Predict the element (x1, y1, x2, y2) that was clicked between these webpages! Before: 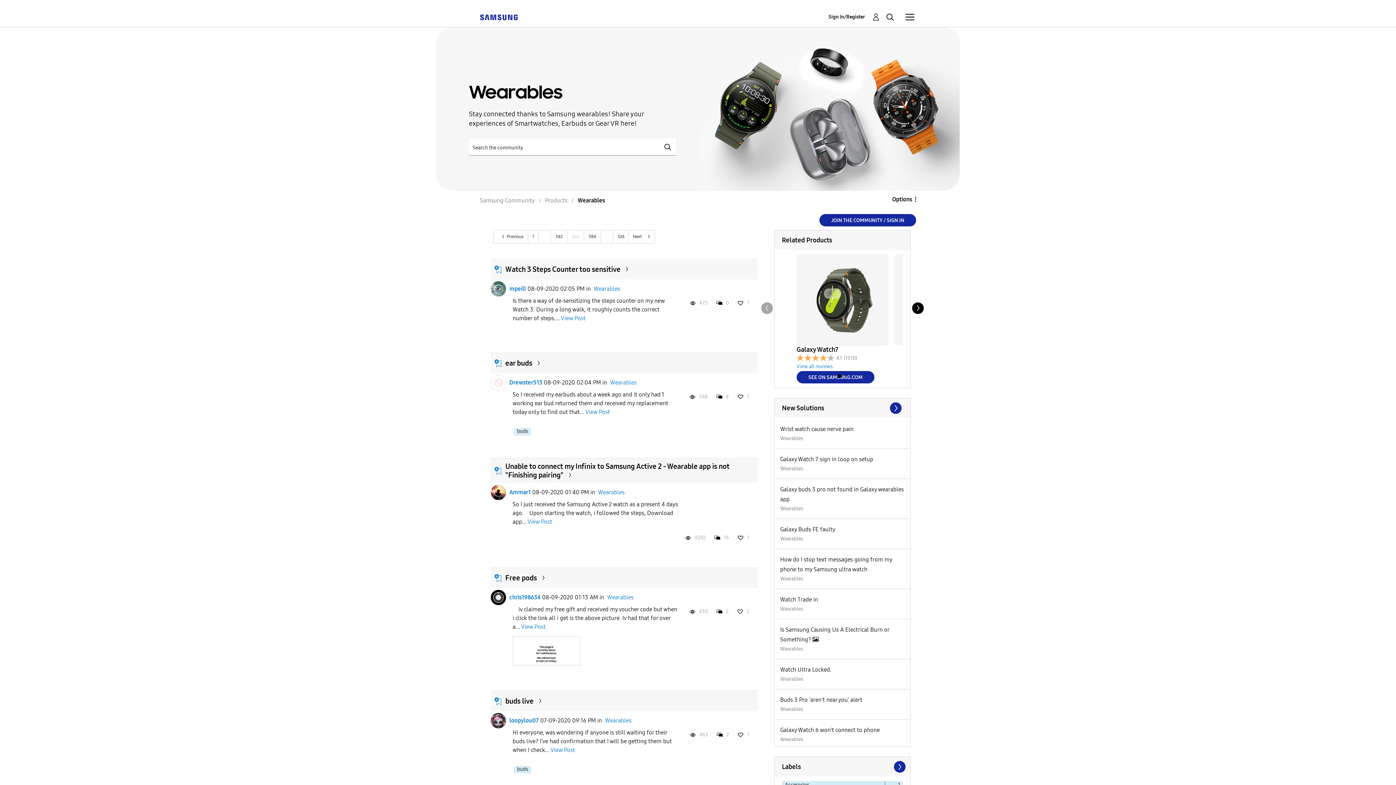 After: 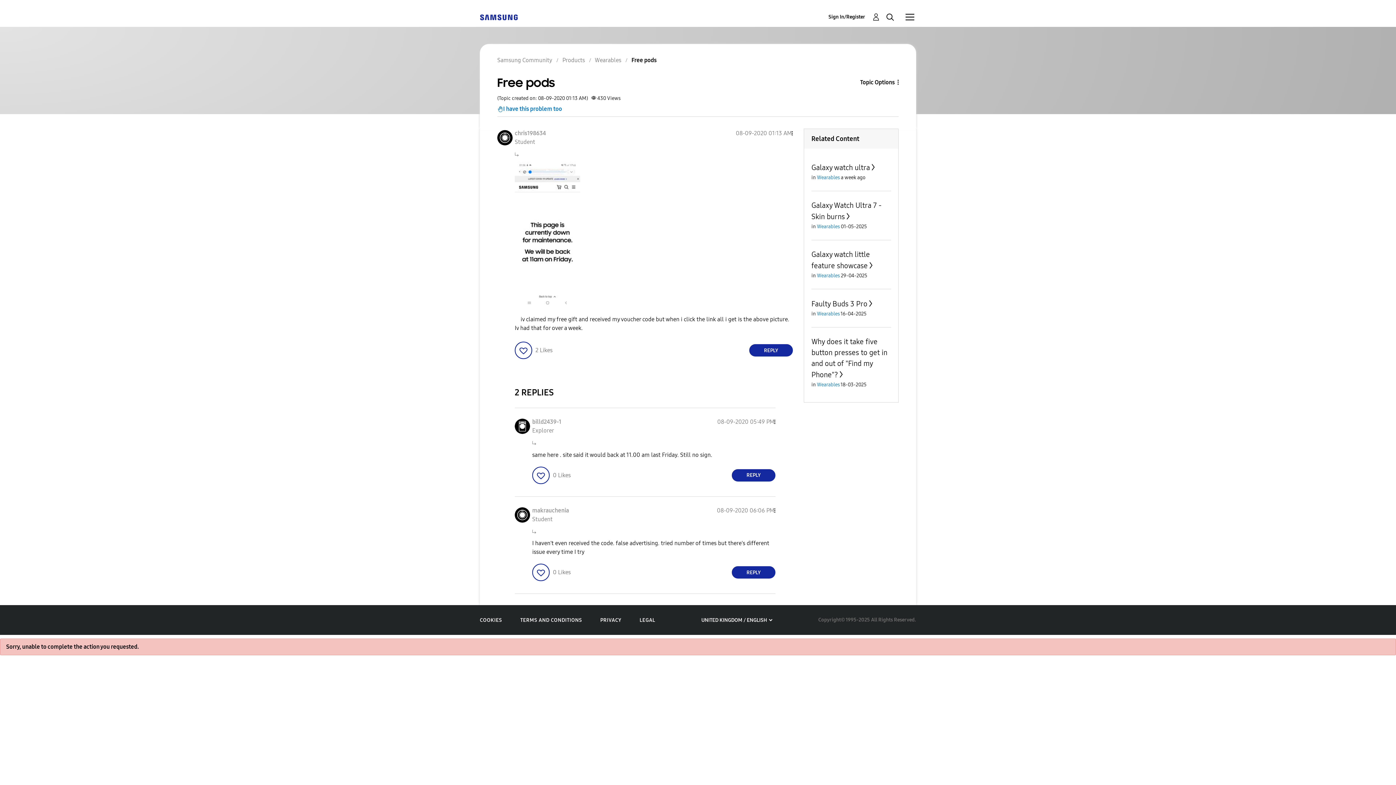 Action: label: Free pods bbox: (505, 573, 537, 582)